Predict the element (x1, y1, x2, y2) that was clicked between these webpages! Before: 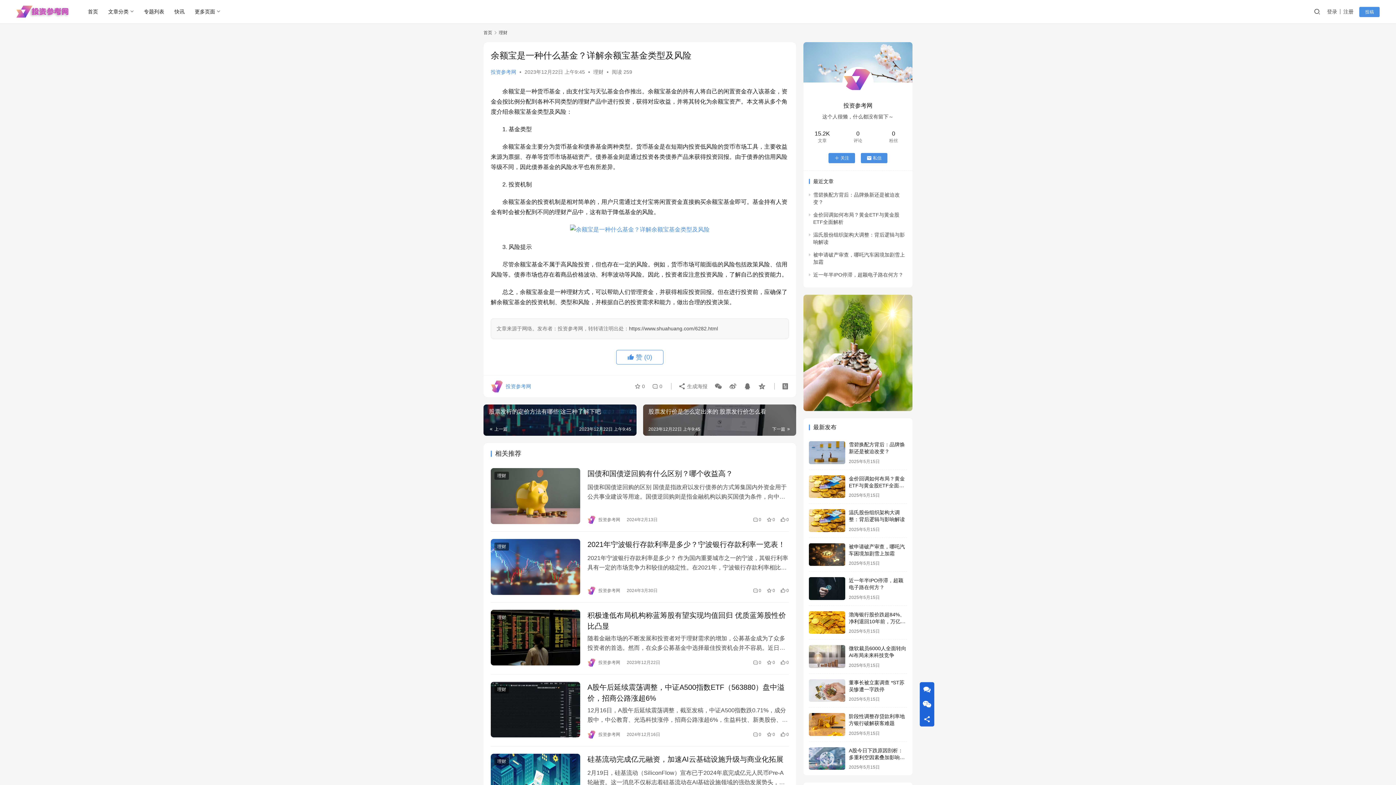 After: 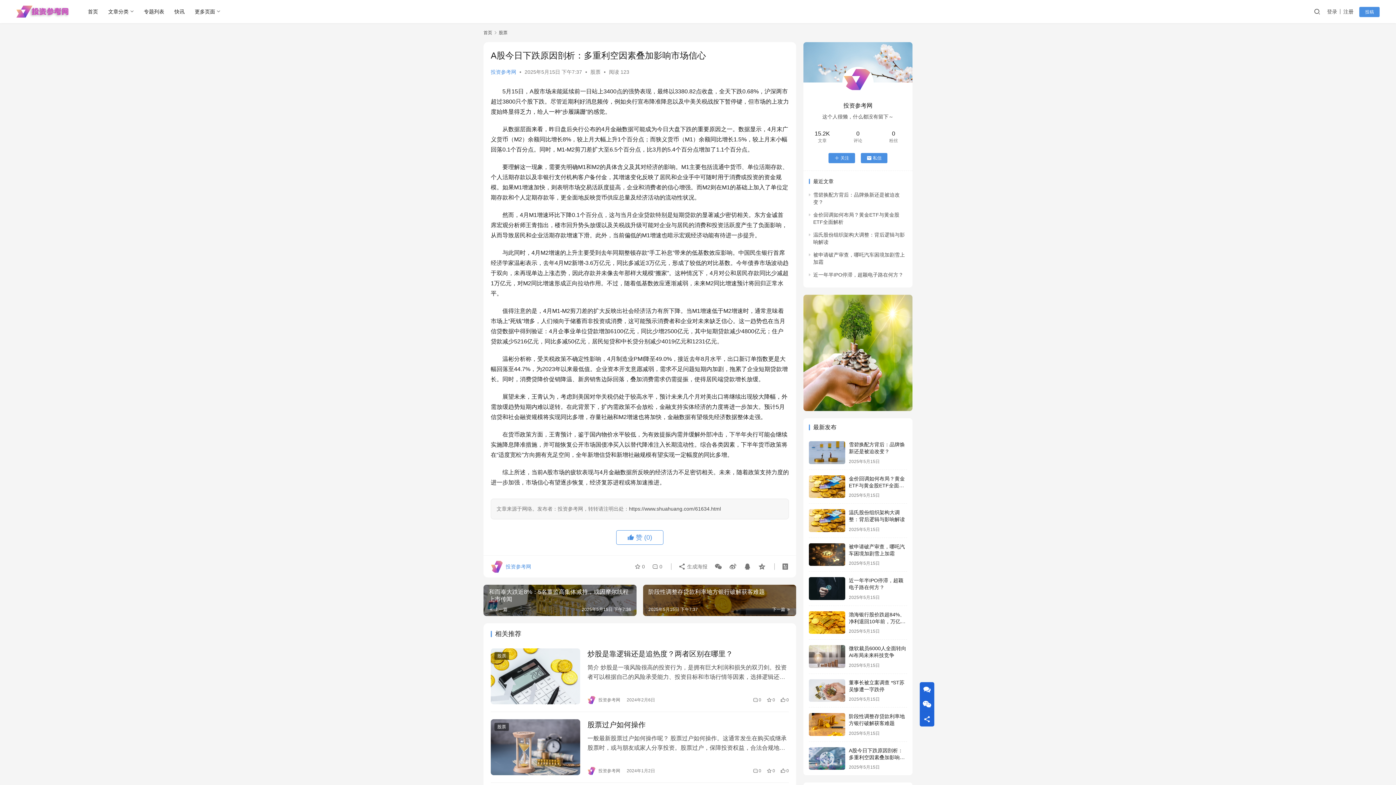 Action: bbox: (809, 747, 845, 770)